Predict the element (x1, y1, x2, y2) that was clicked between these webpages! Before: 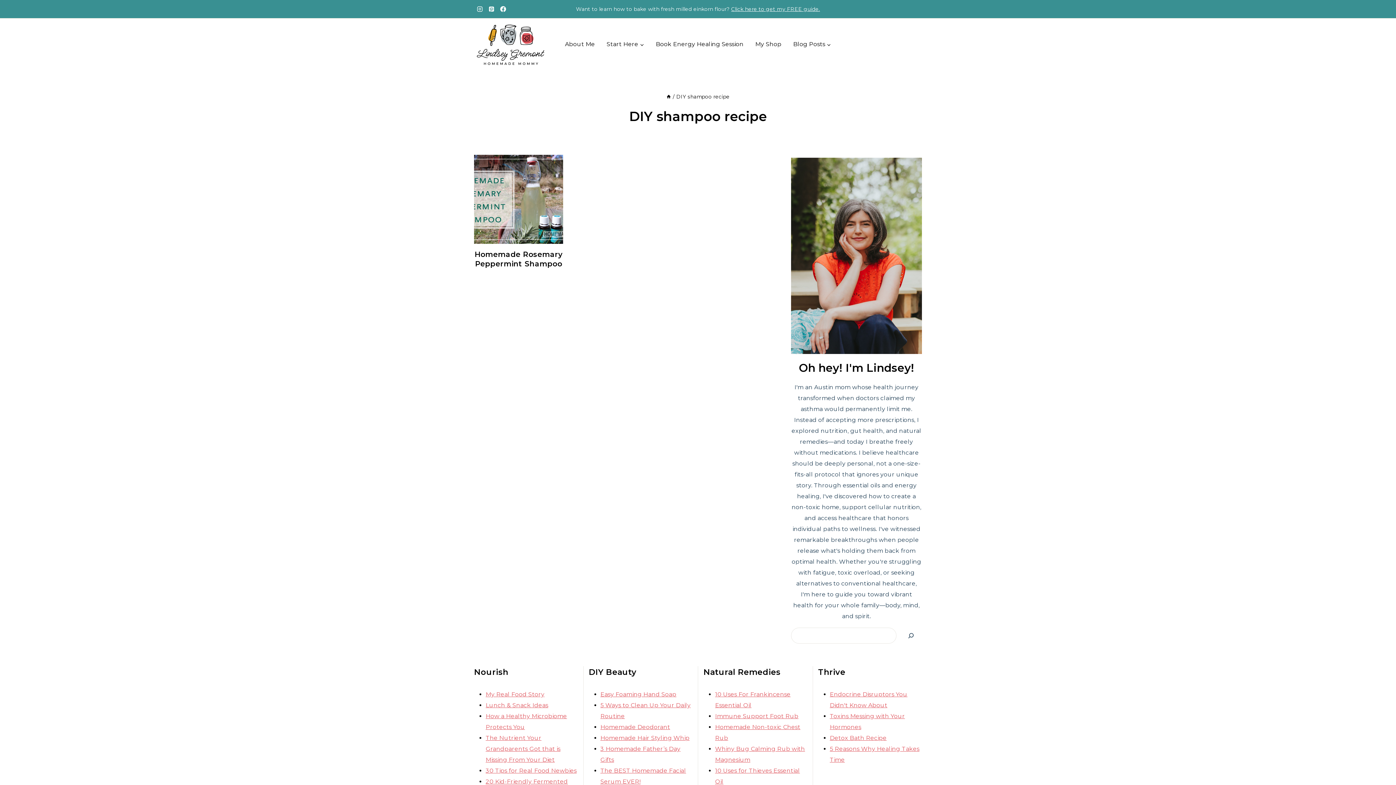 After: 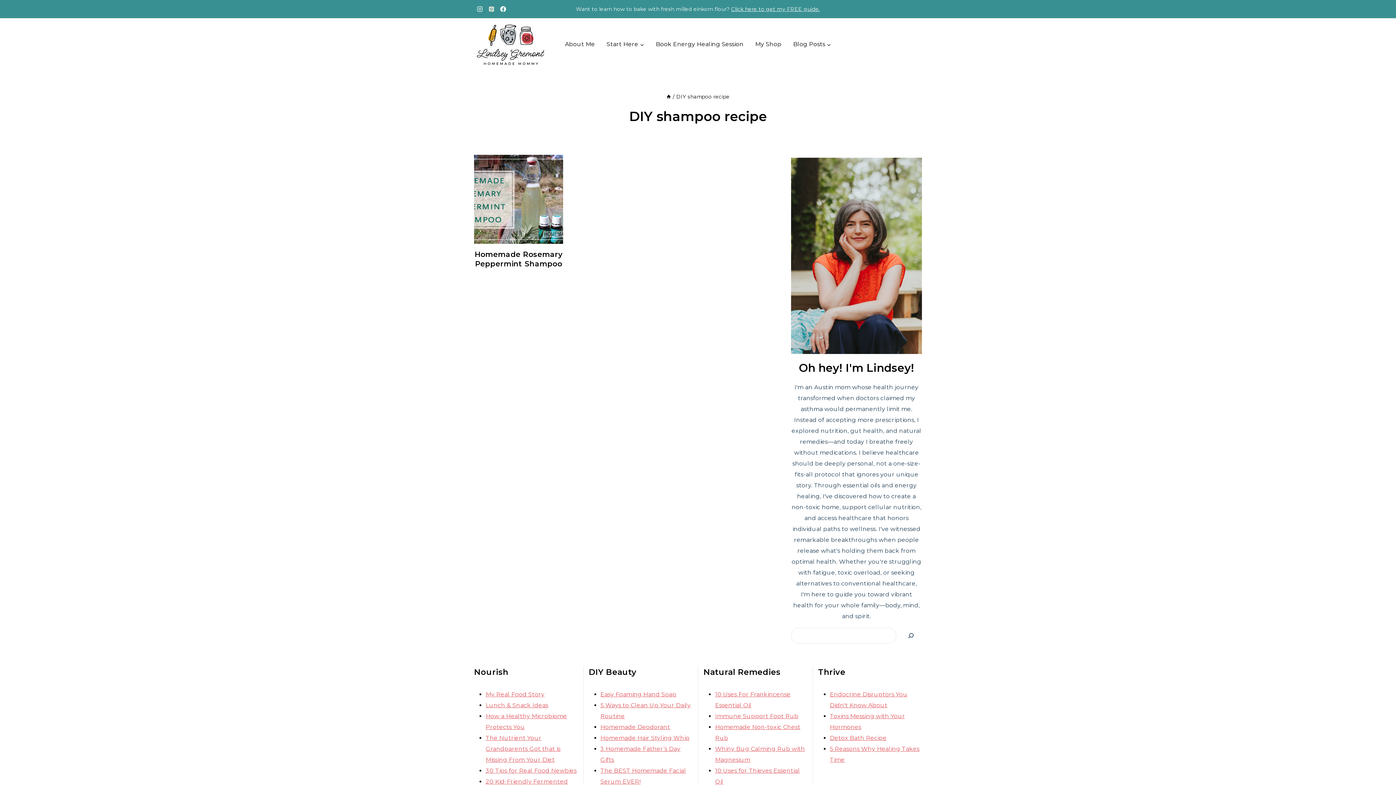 Action: label: Pinterest bbox: (485, 3, 497, 14)